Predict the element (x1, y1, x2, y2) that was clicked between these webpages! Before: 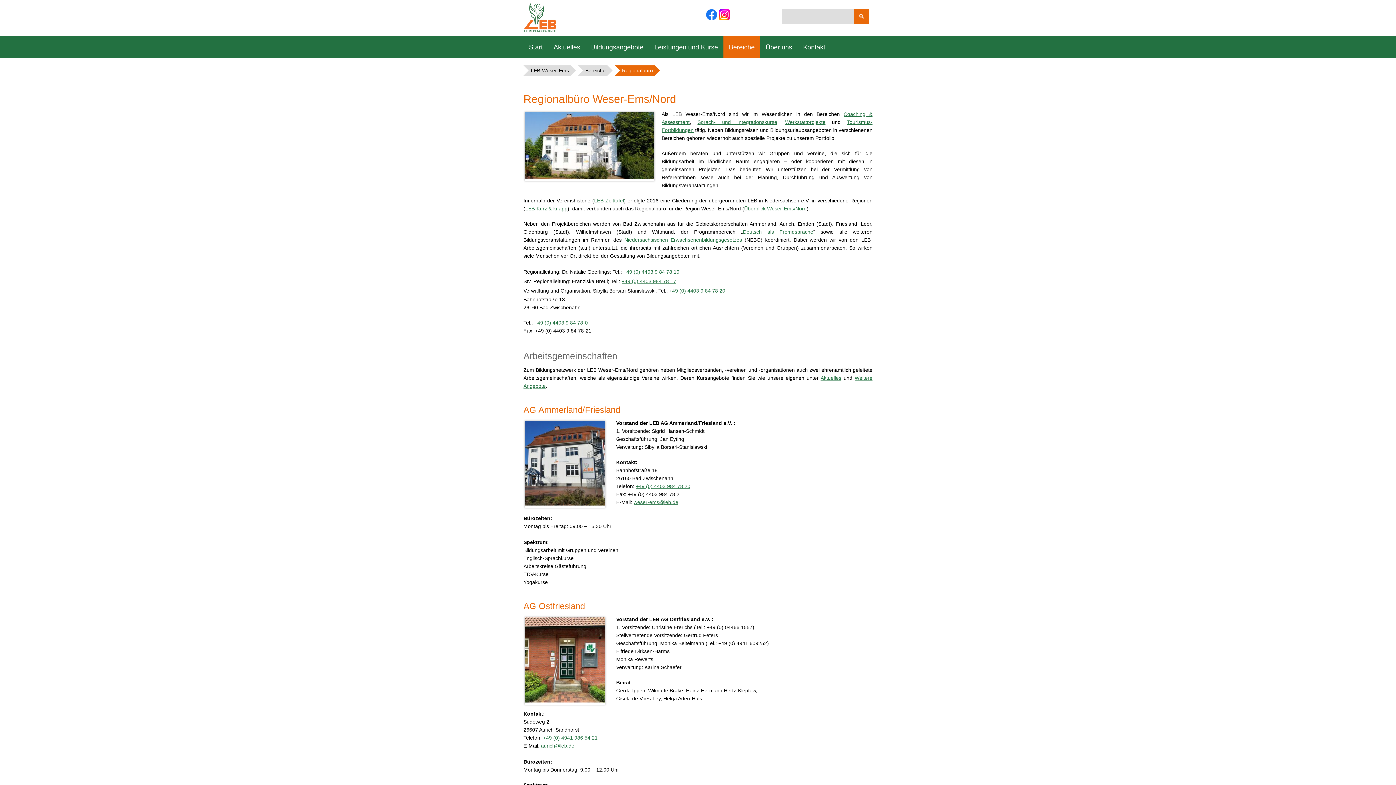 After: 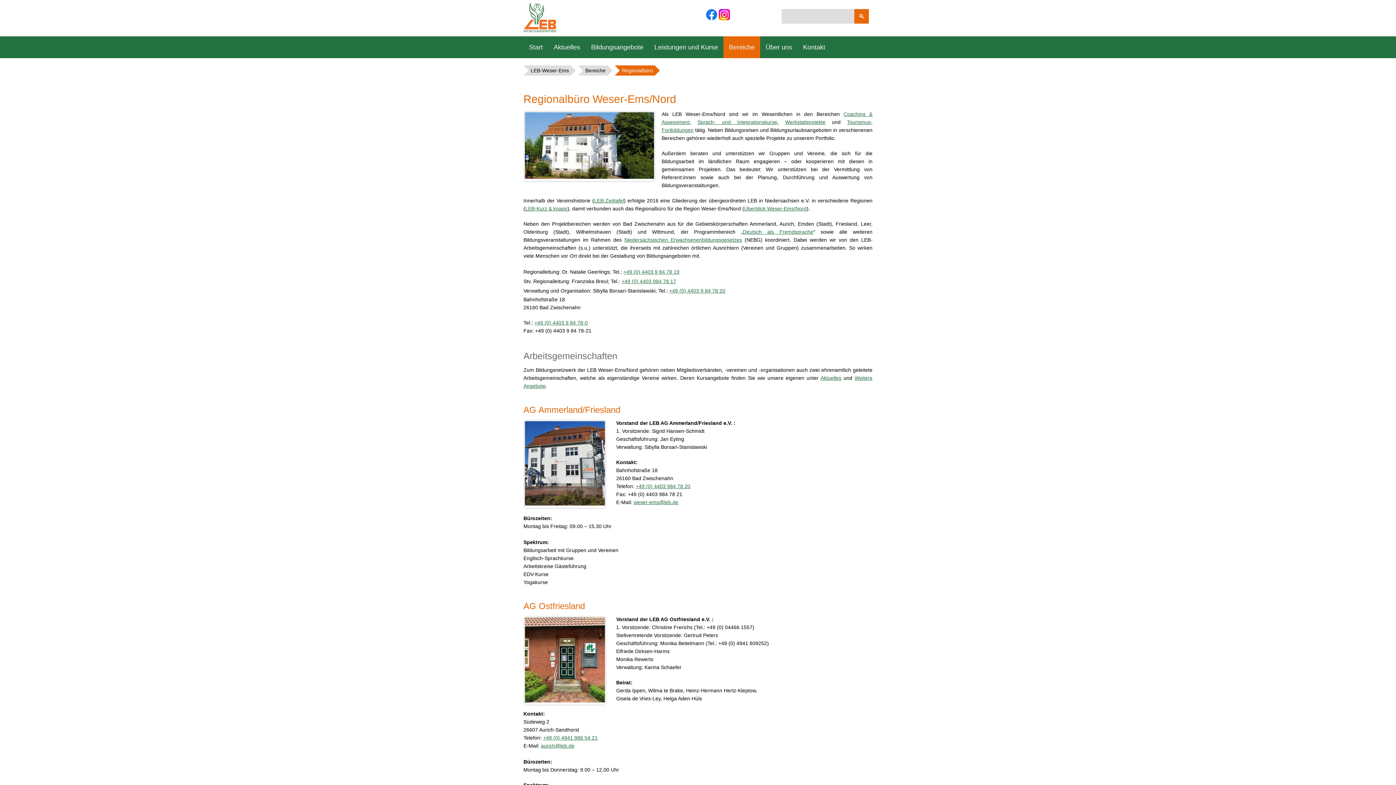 Action: bbox: (594, 197, 624, 203) label: LEB-Zeittafel